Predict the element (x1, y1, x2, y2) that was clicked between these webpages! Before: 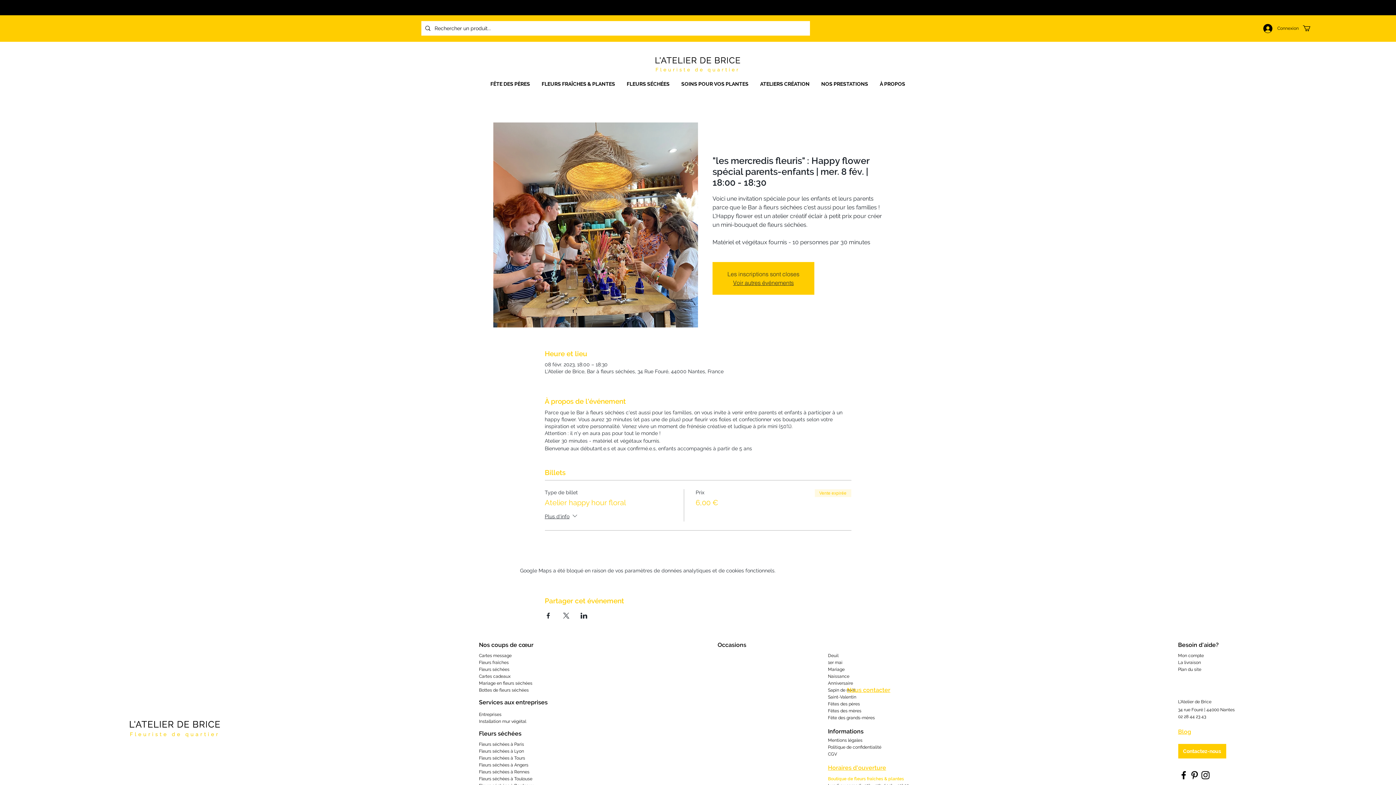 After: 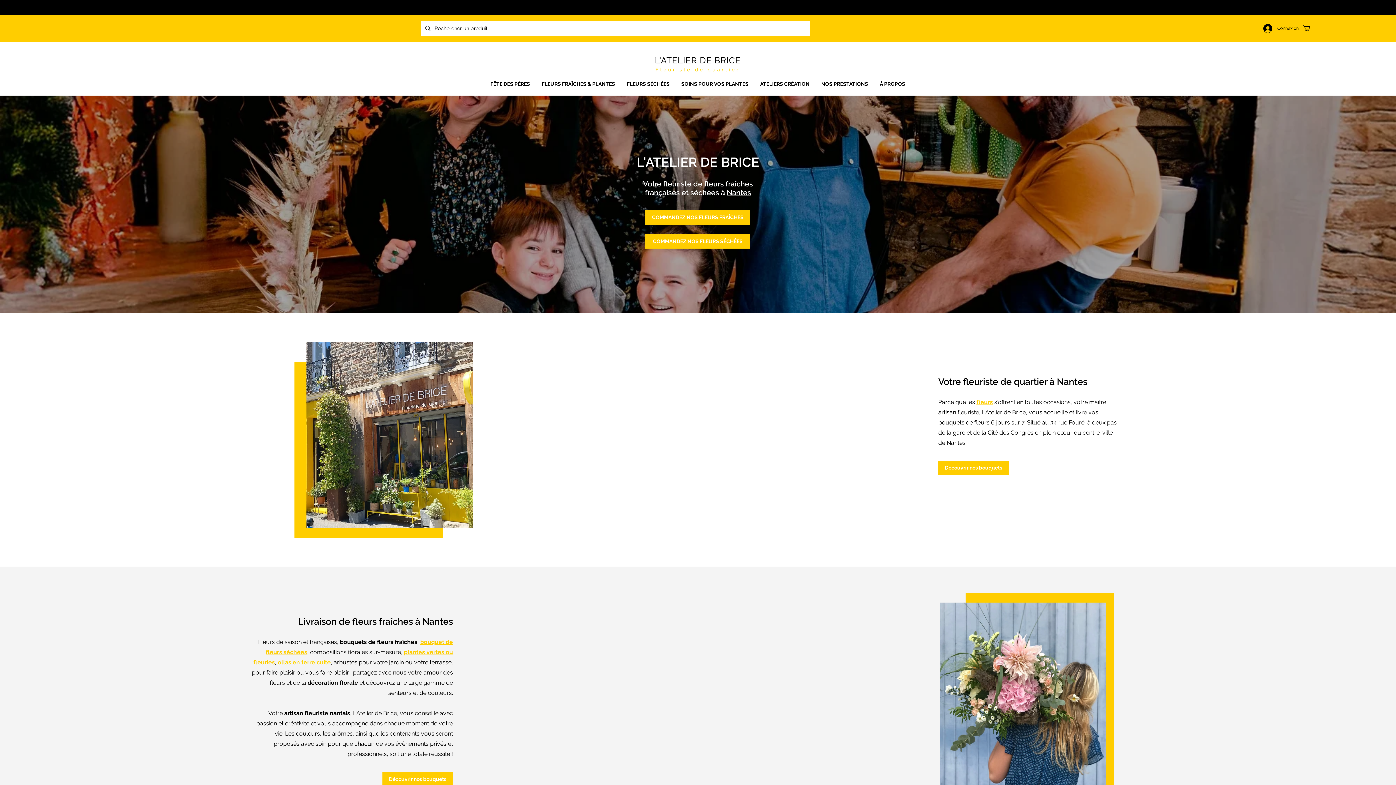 Action: bbox: (123, 717, 225, 740)